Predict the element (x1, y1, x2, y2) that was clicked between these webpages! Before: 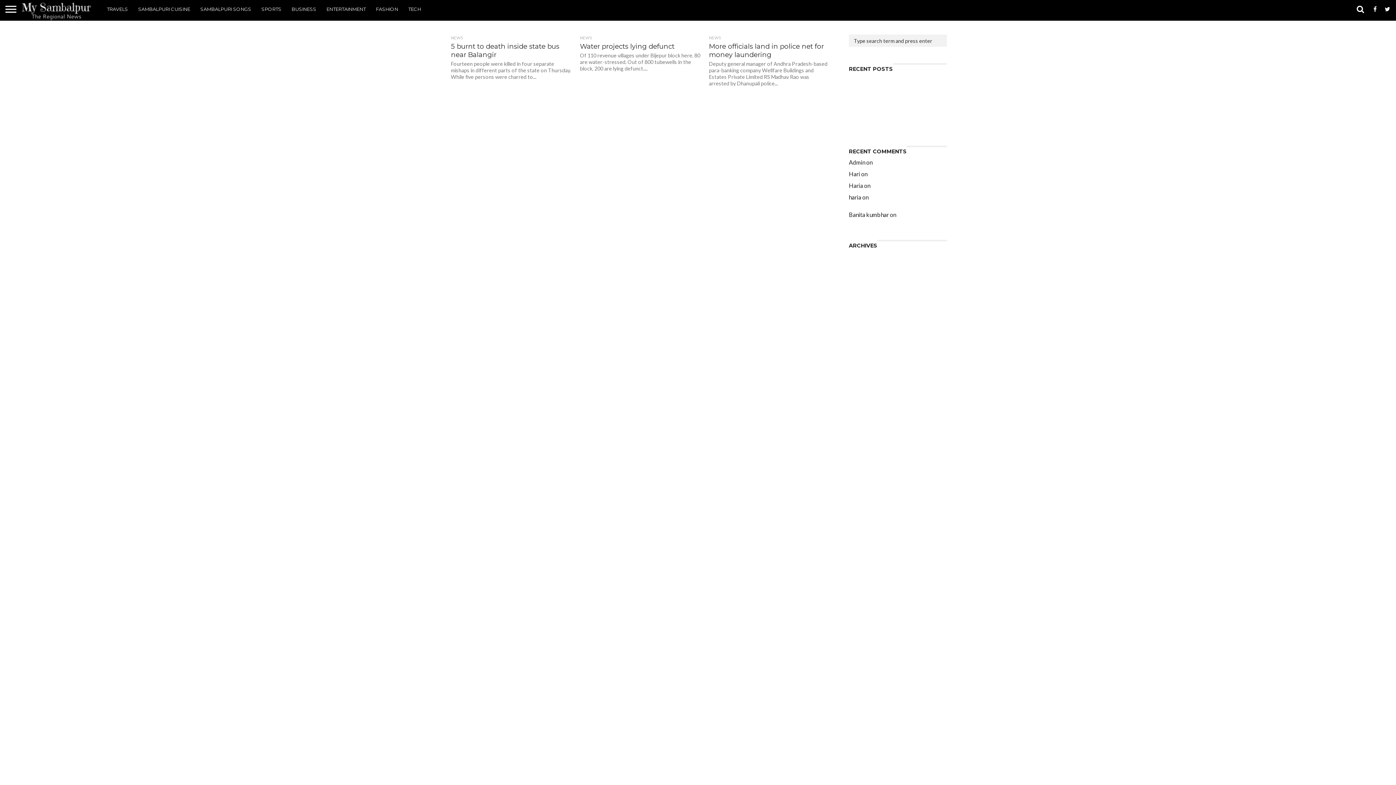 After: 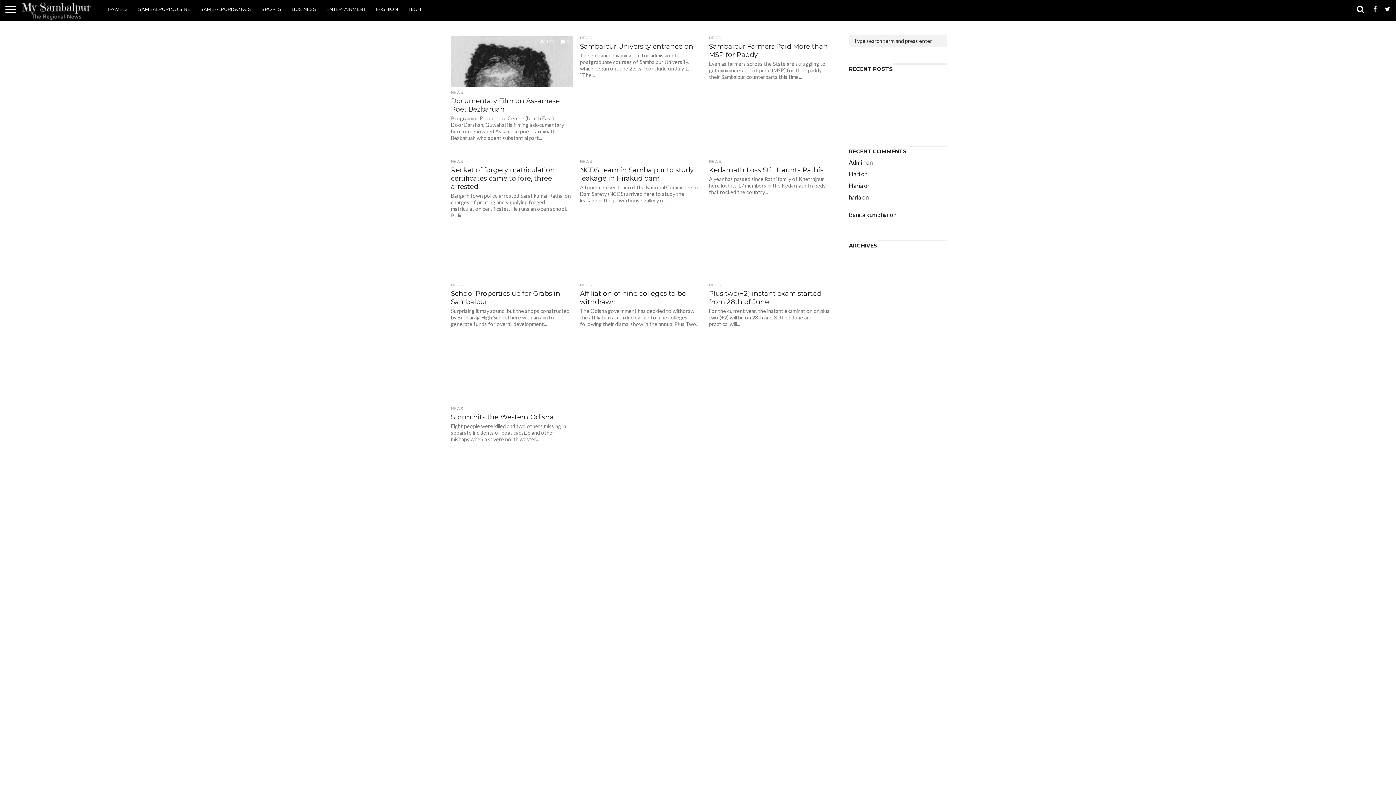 Action: label: June 2014 bbox: (849, 637, 875, 644)